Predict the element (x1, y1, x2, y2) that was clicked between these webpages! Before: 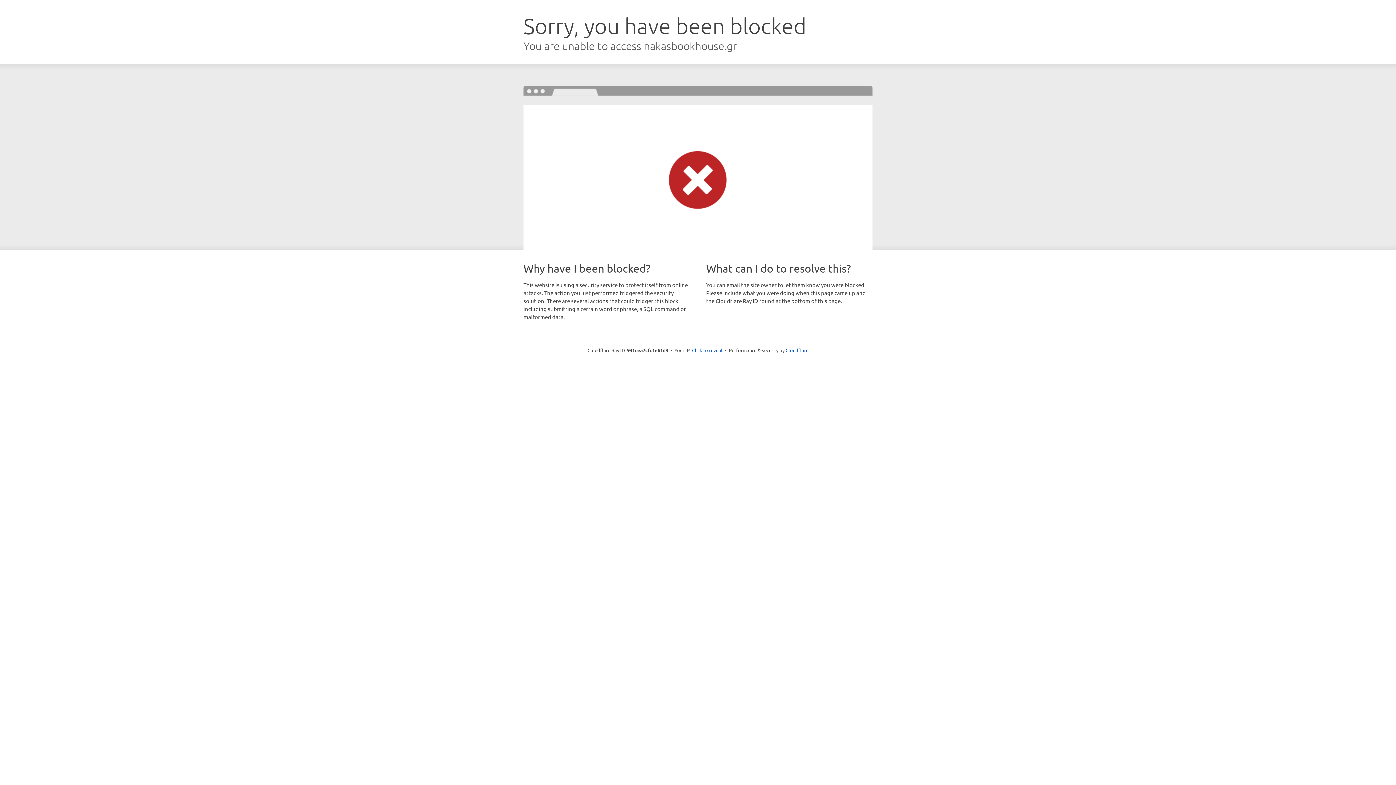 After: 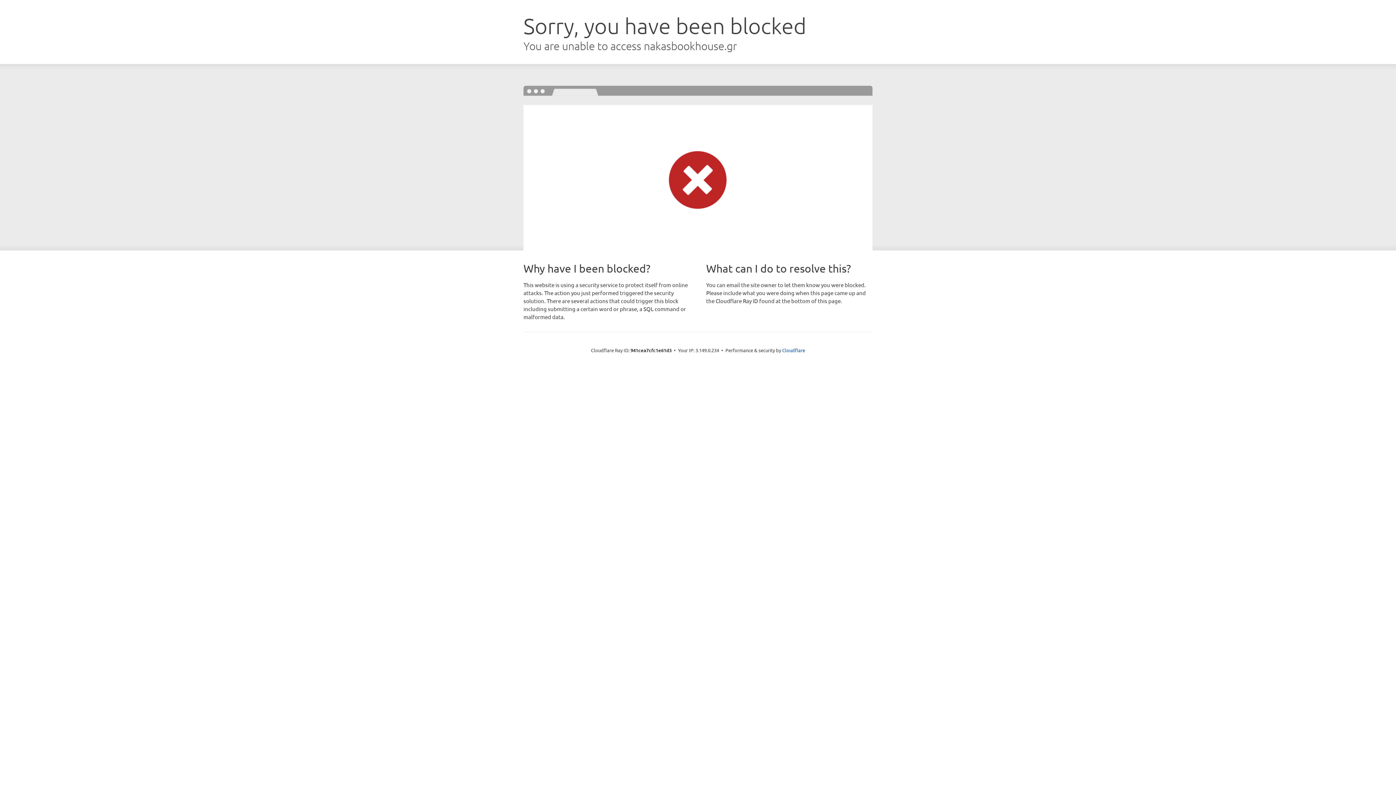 Action: label: Click to reveal bbox: (692, 346, 722, 353)